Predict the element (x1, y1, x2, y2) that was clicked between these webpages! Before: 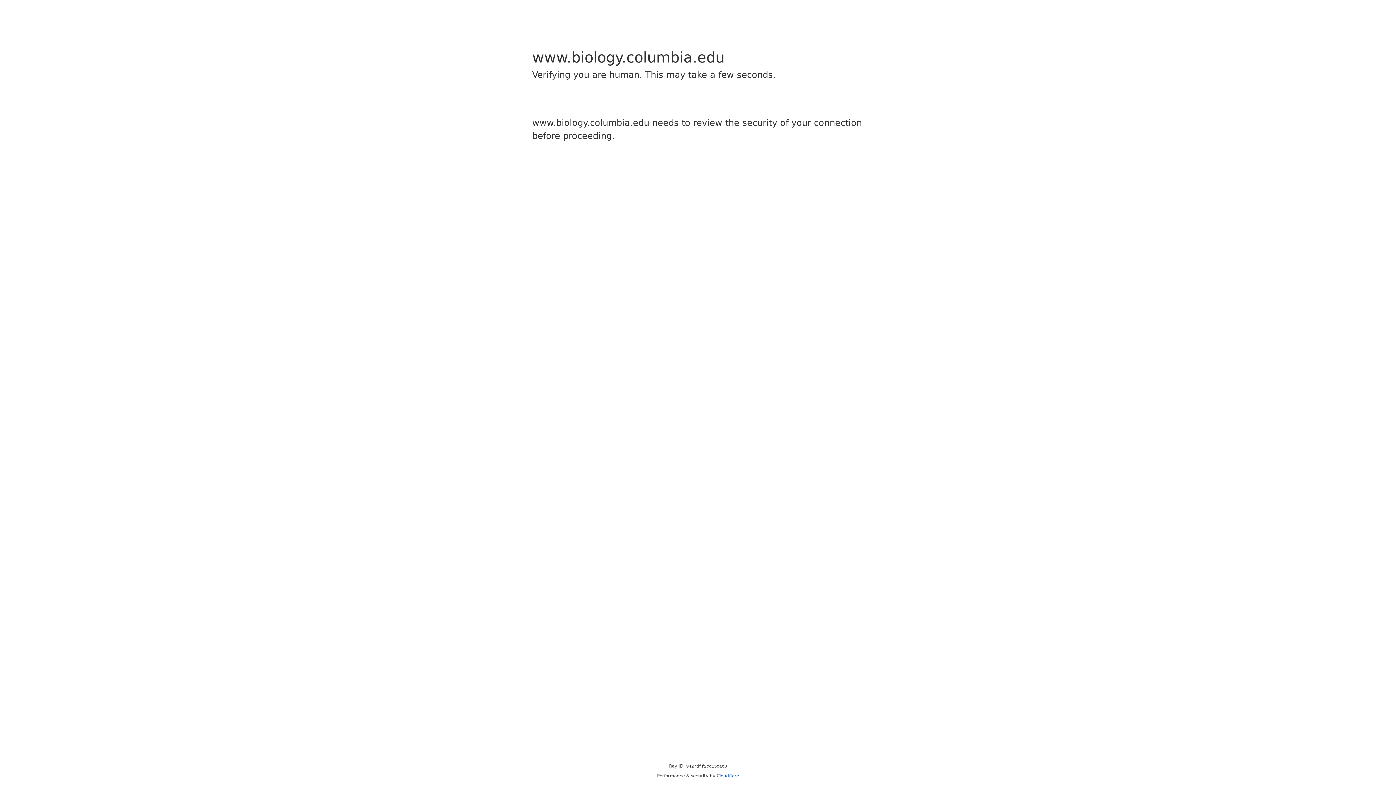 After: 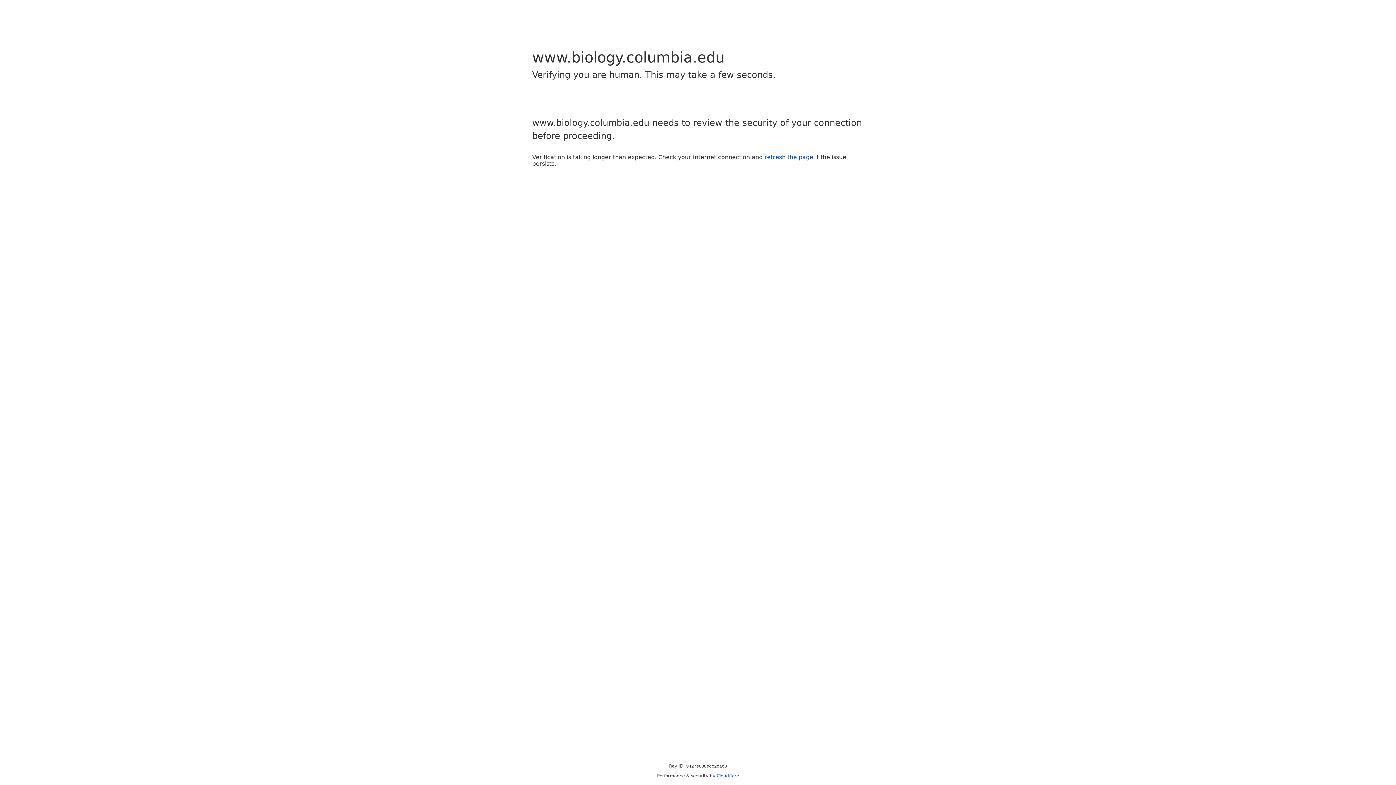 Action: bbox: (716, 773, 739, 778) label: Cloudflare